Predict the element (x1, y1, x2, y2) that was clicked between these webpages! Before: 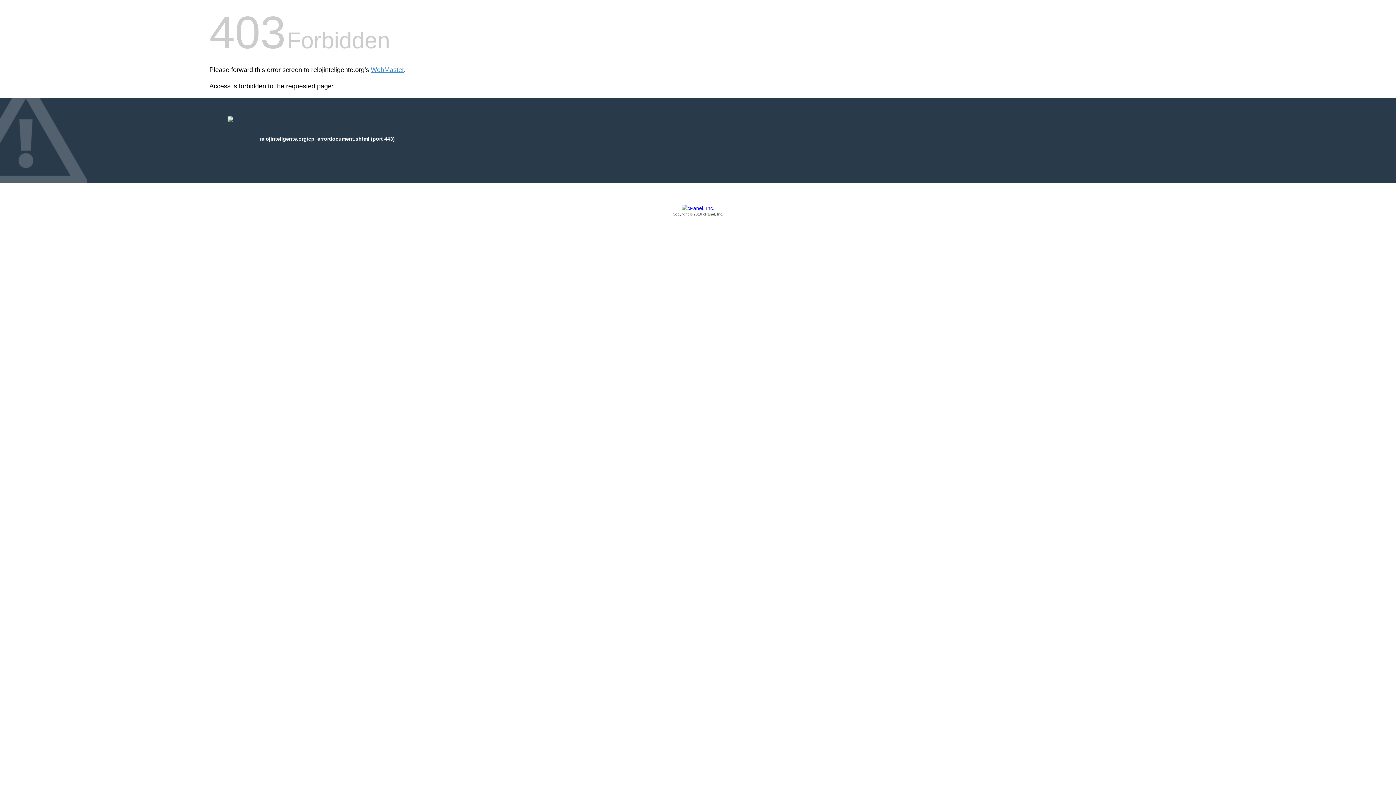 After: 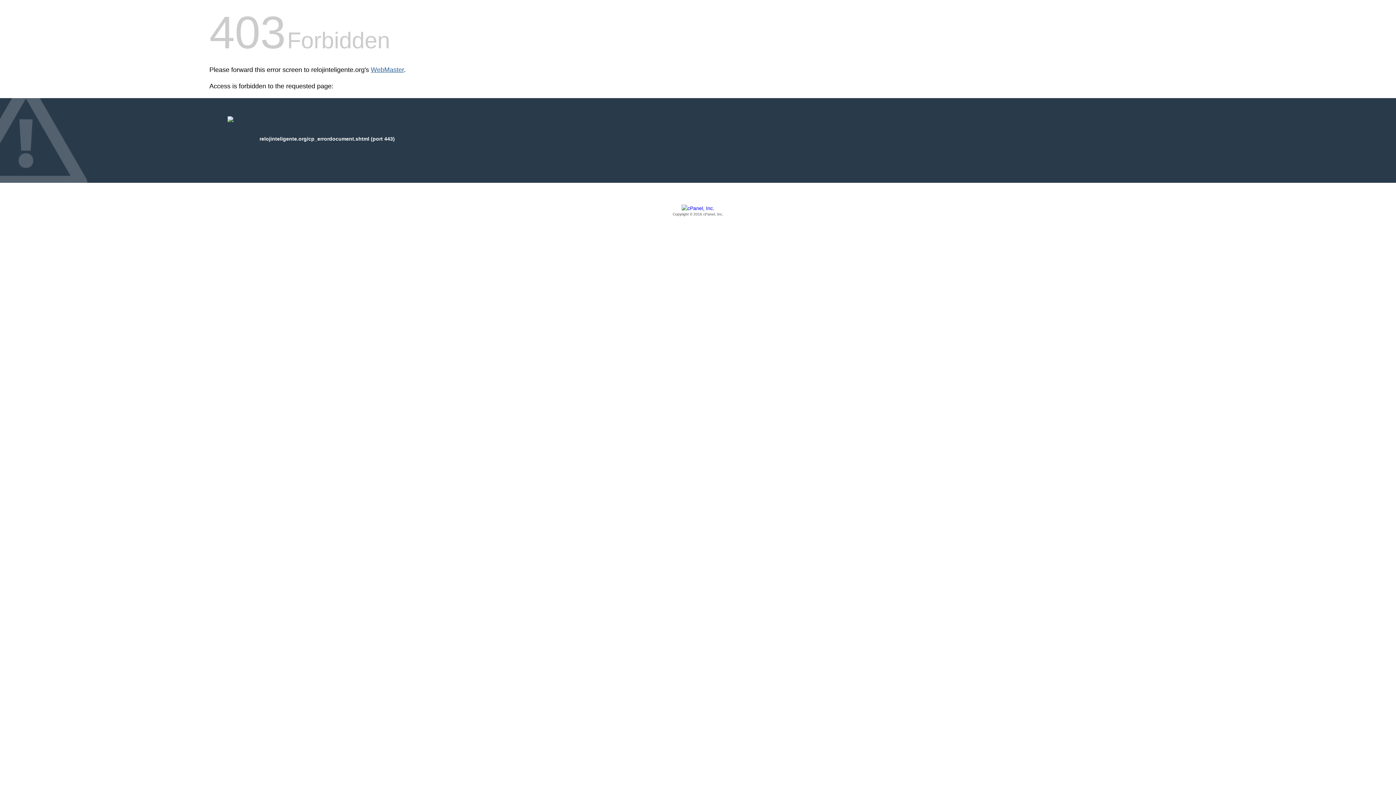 Action: bbox: (370, 66, 404, 73) label: WebMaster